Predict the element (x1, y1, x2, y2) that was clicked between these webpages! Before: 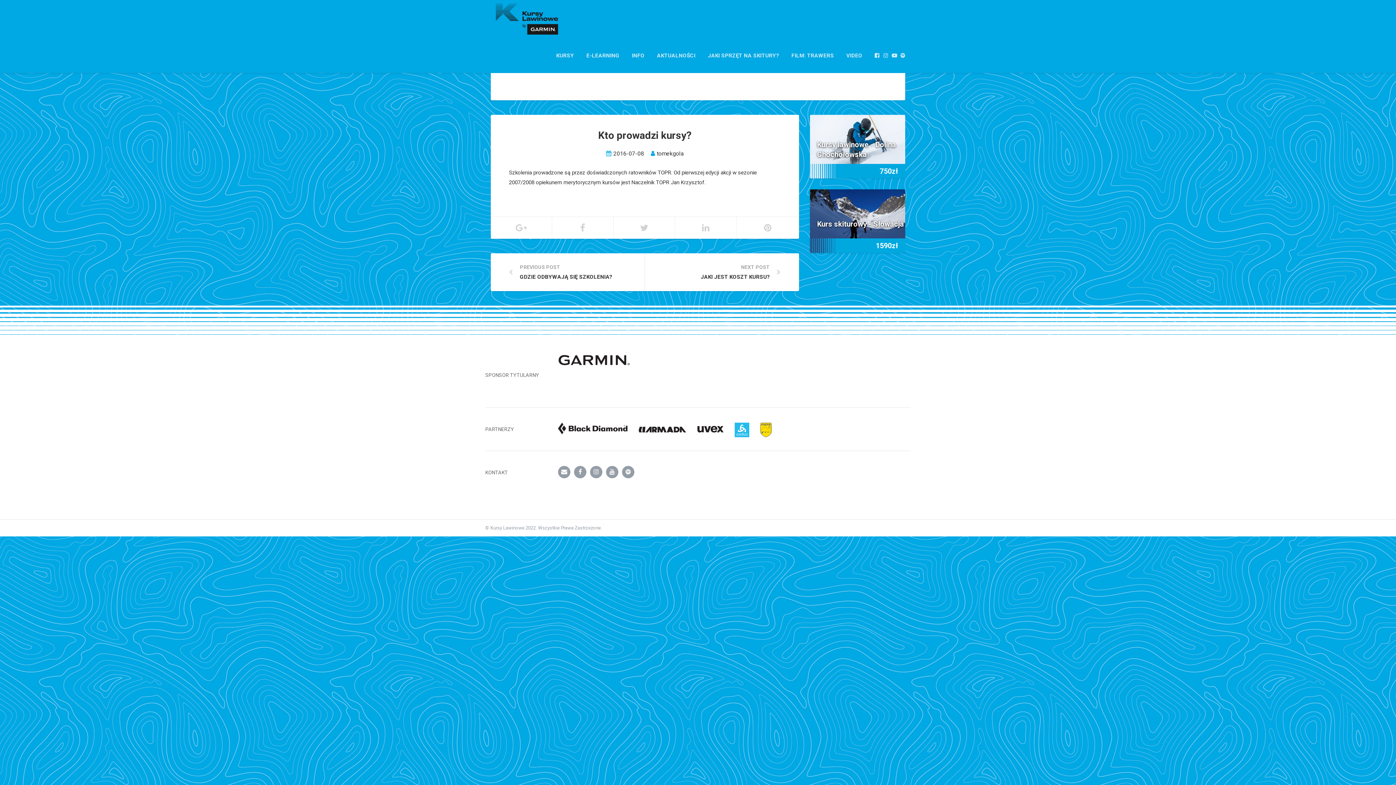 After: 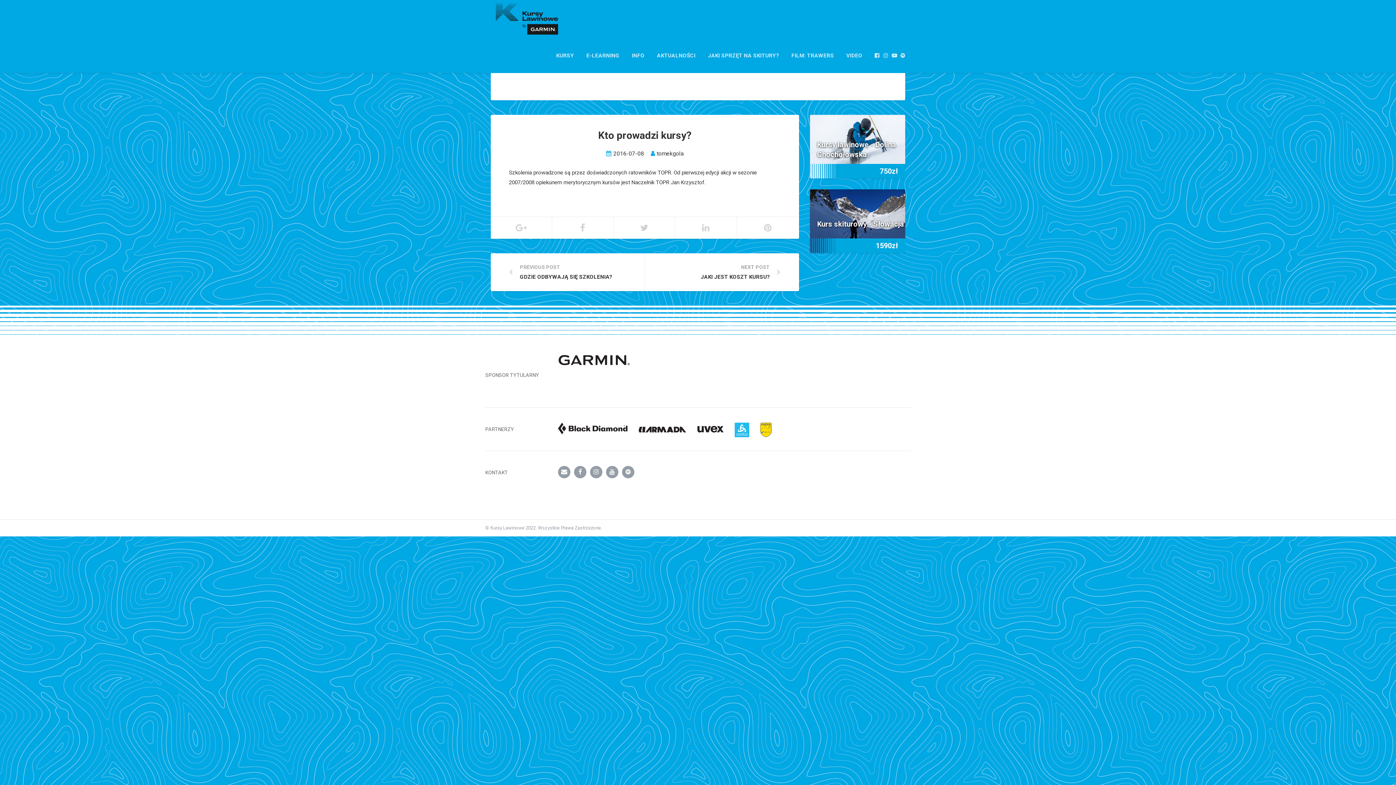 Action: bbox: (606, 469, 618, 476)